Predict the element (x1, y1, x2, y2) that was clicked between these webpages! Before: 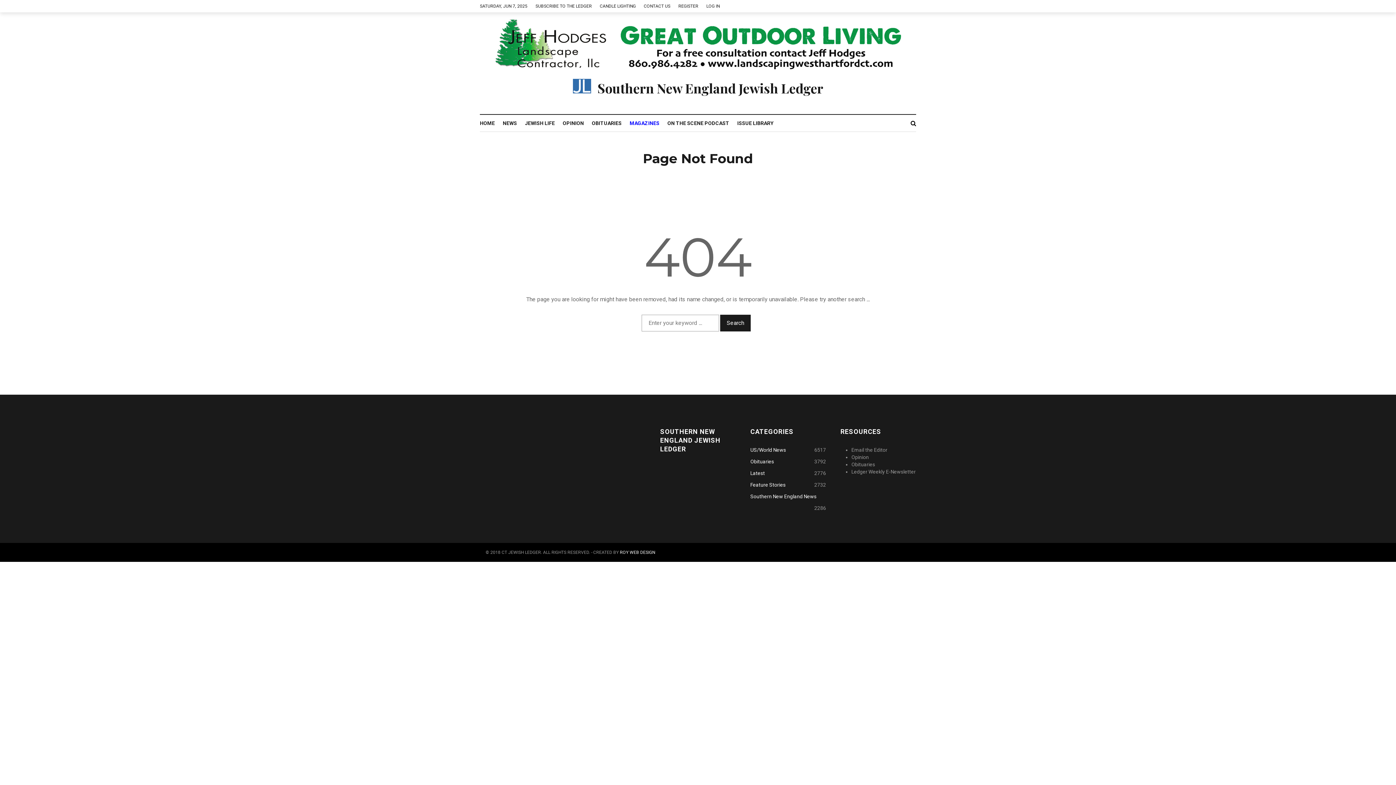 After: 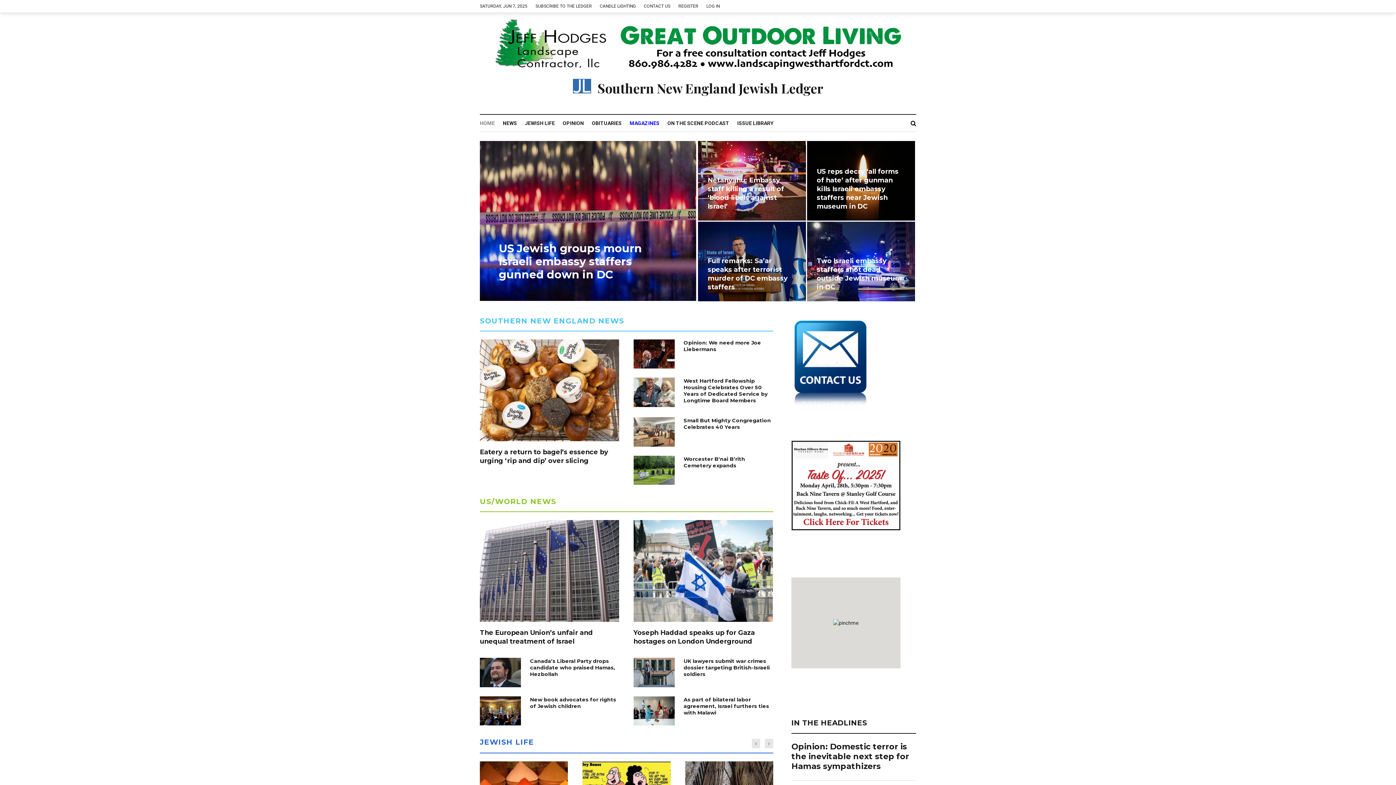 Action: label:  Southern New England Jewish Ledger bbox: (572, 78, 823, 97)